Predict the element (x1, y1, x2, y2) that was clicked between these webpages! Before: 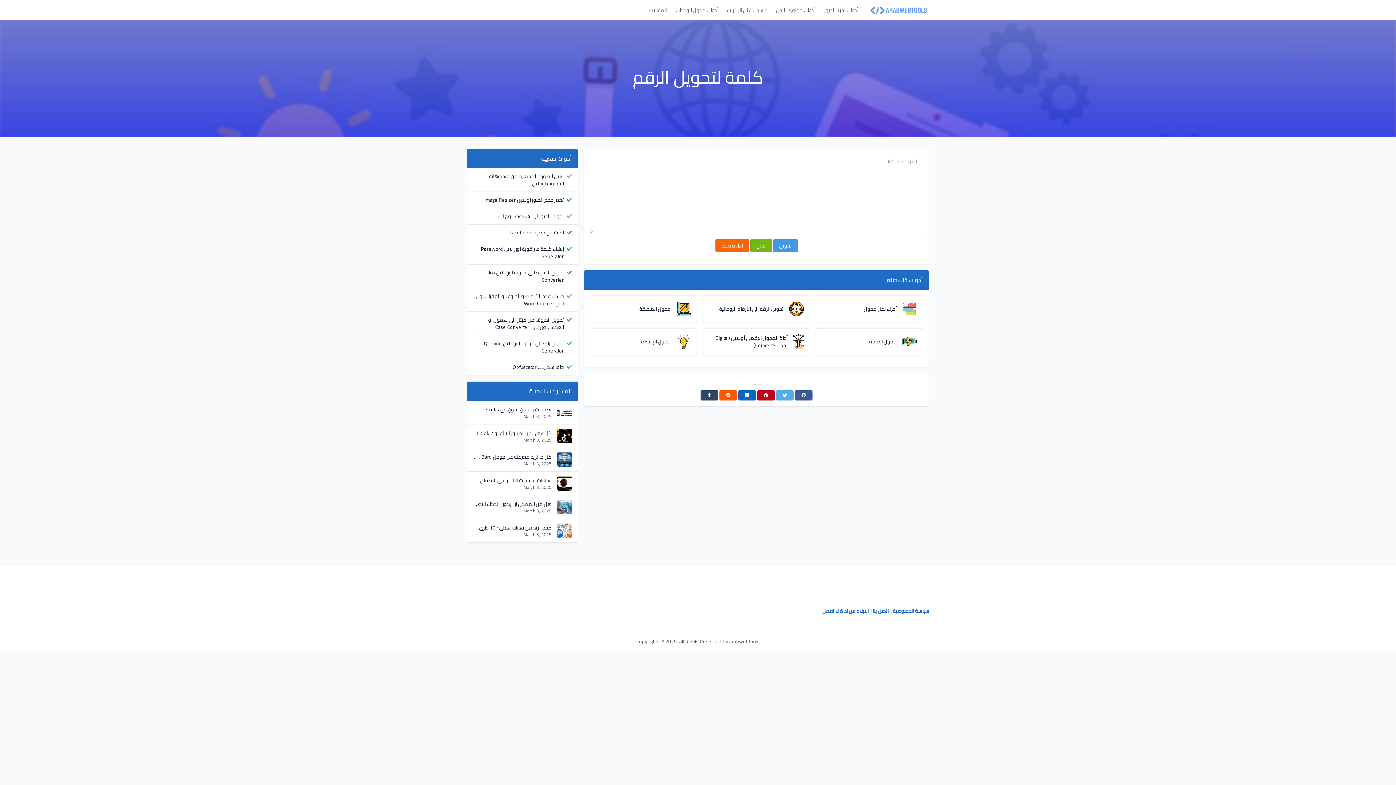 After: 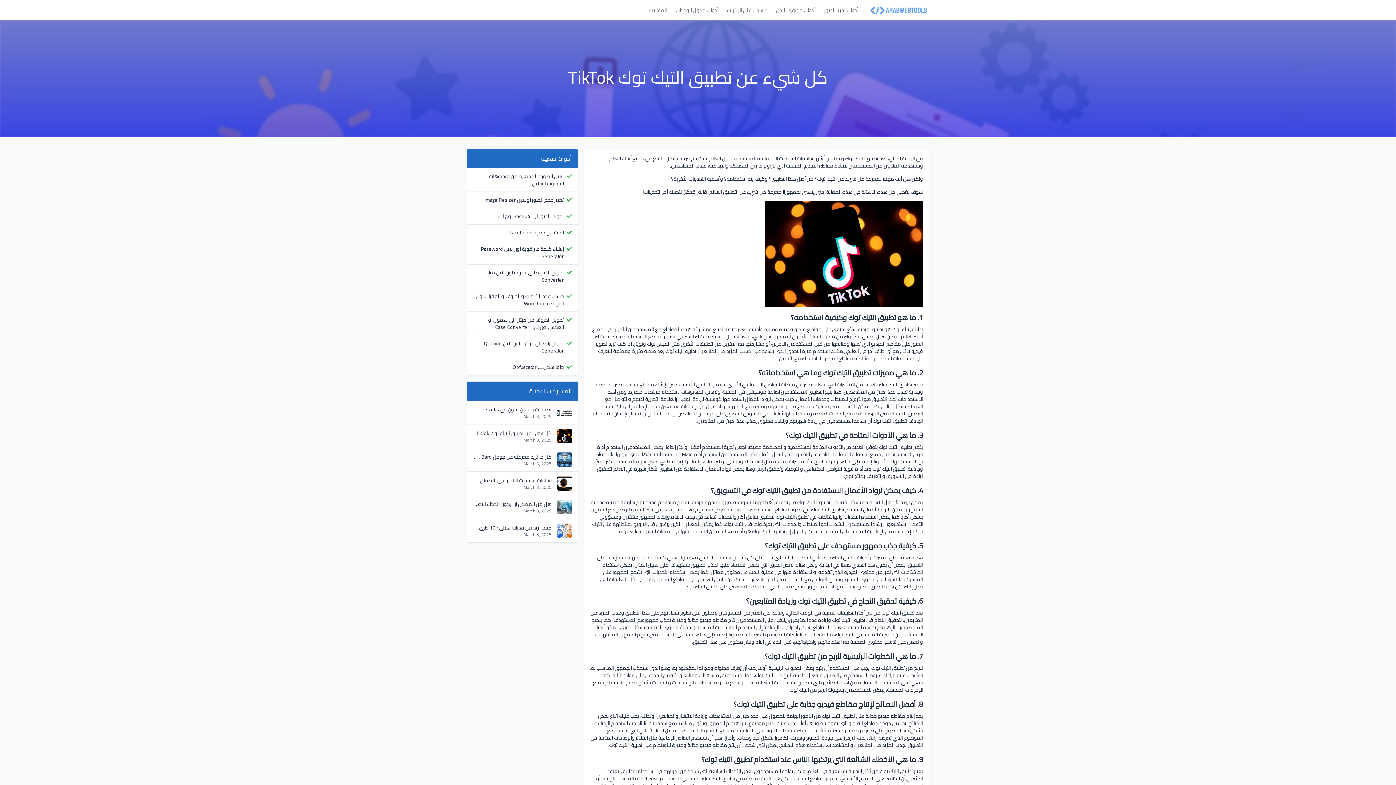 Action: bbox: (557, 435, 572, 444)